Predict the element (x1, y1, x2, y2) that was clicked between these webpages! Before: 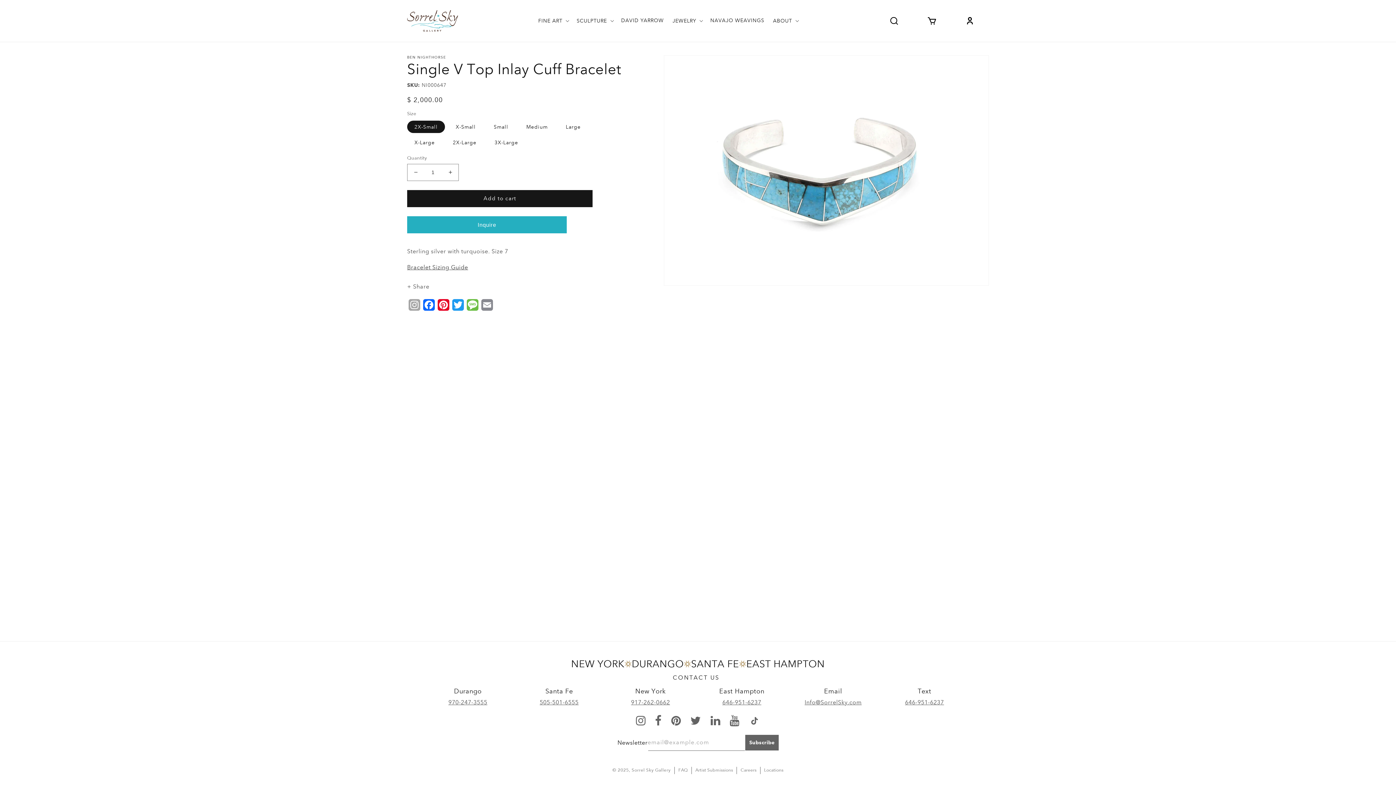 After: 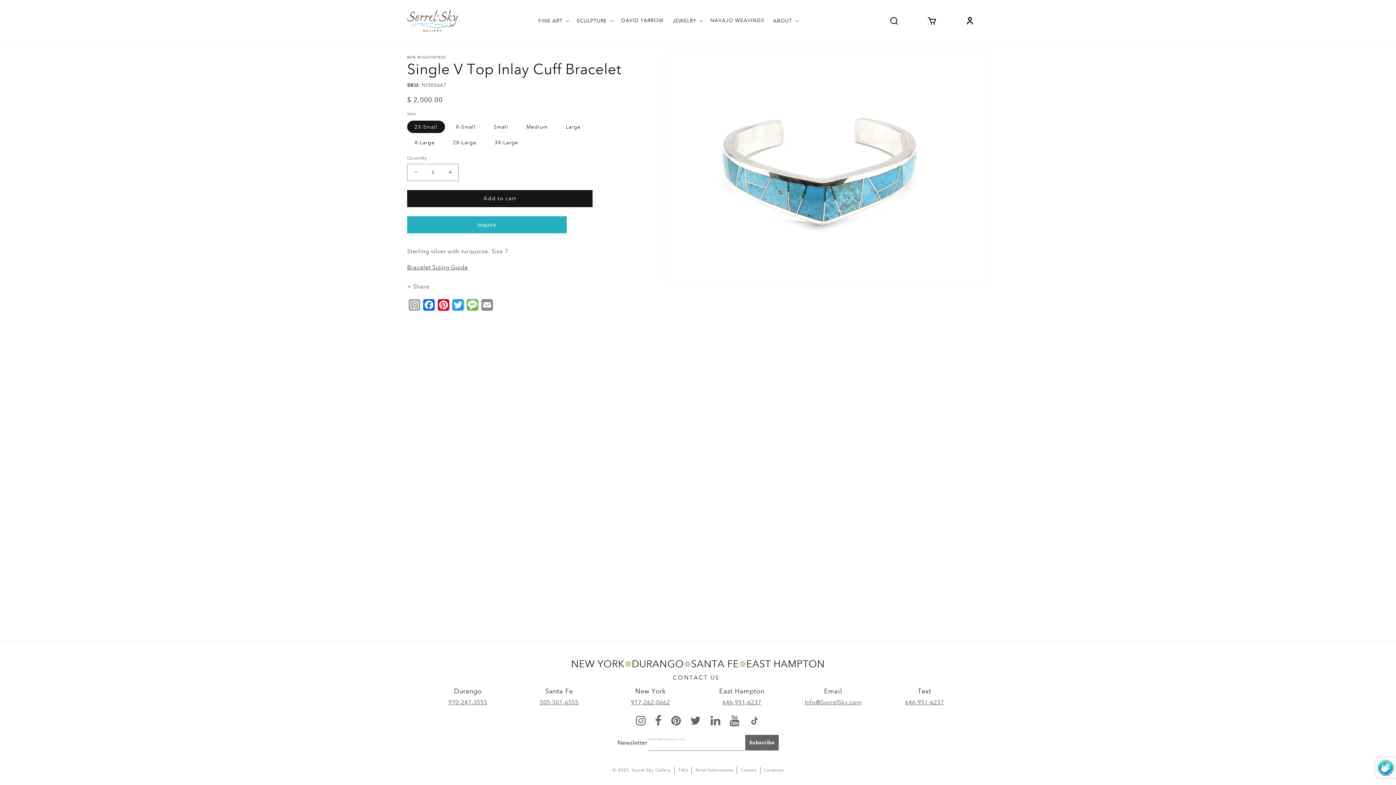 Action: bbox: (745, 735, 778, 750) label: Subscribe